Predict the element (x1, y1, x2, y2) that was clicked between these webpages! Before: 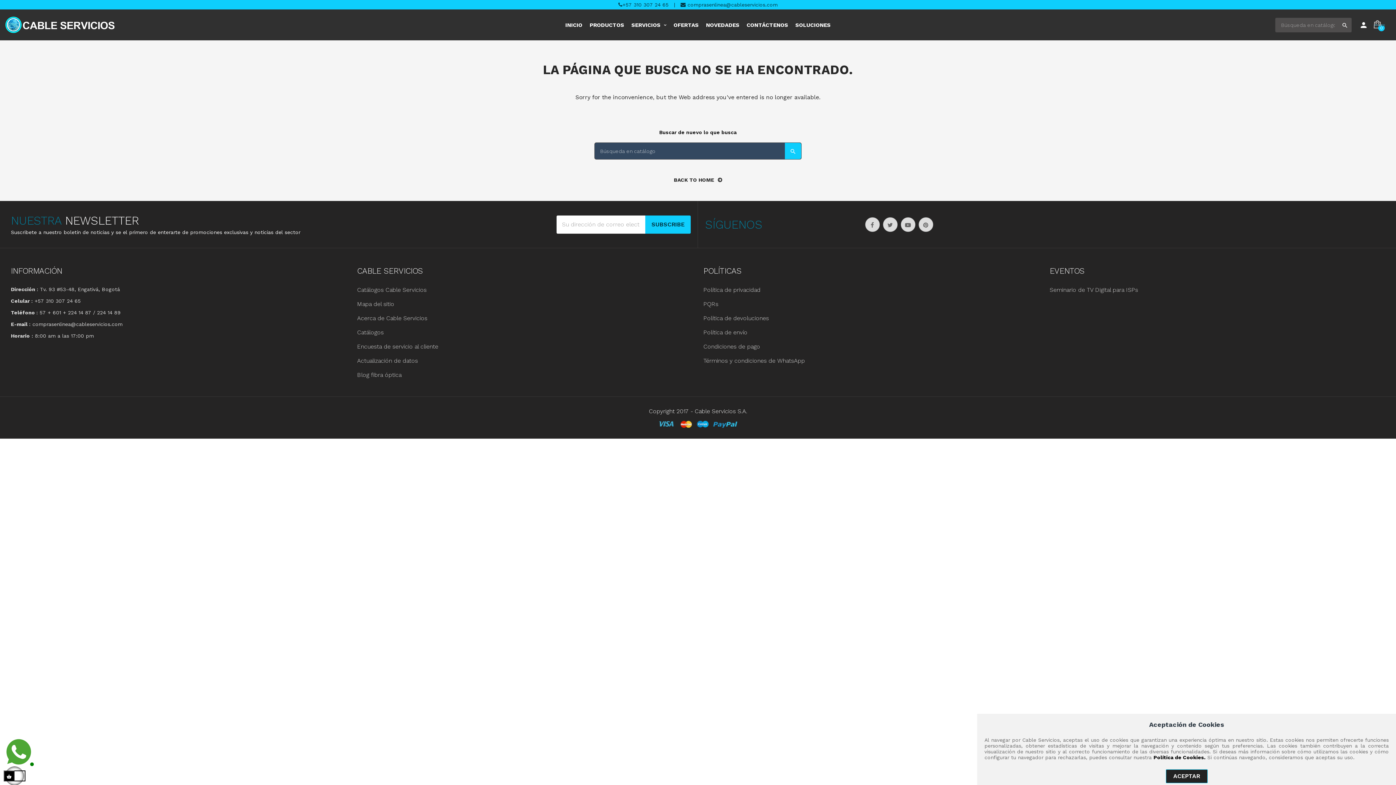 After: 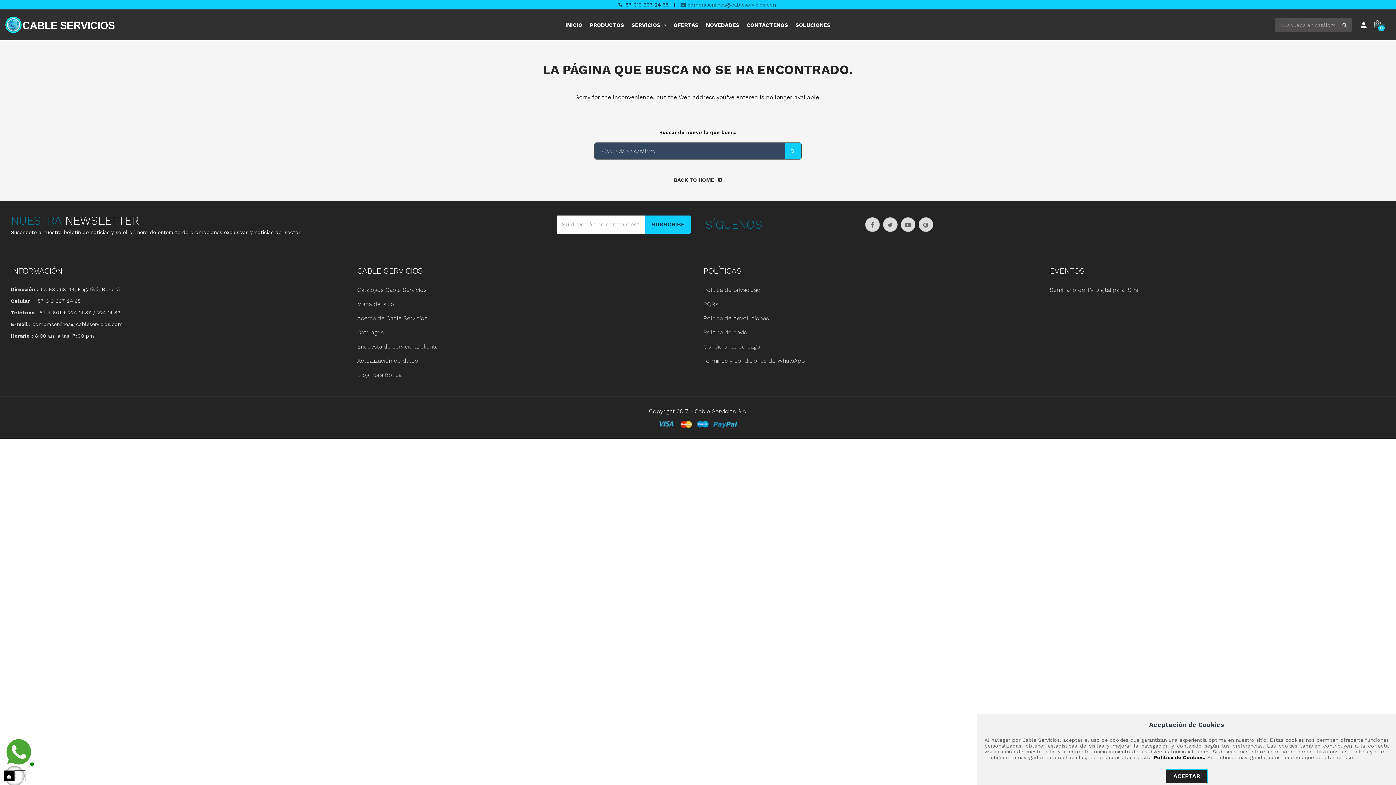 Action: bbox: (680, 1, 777, 7) label:  comprasenlinea@cableservicios.com